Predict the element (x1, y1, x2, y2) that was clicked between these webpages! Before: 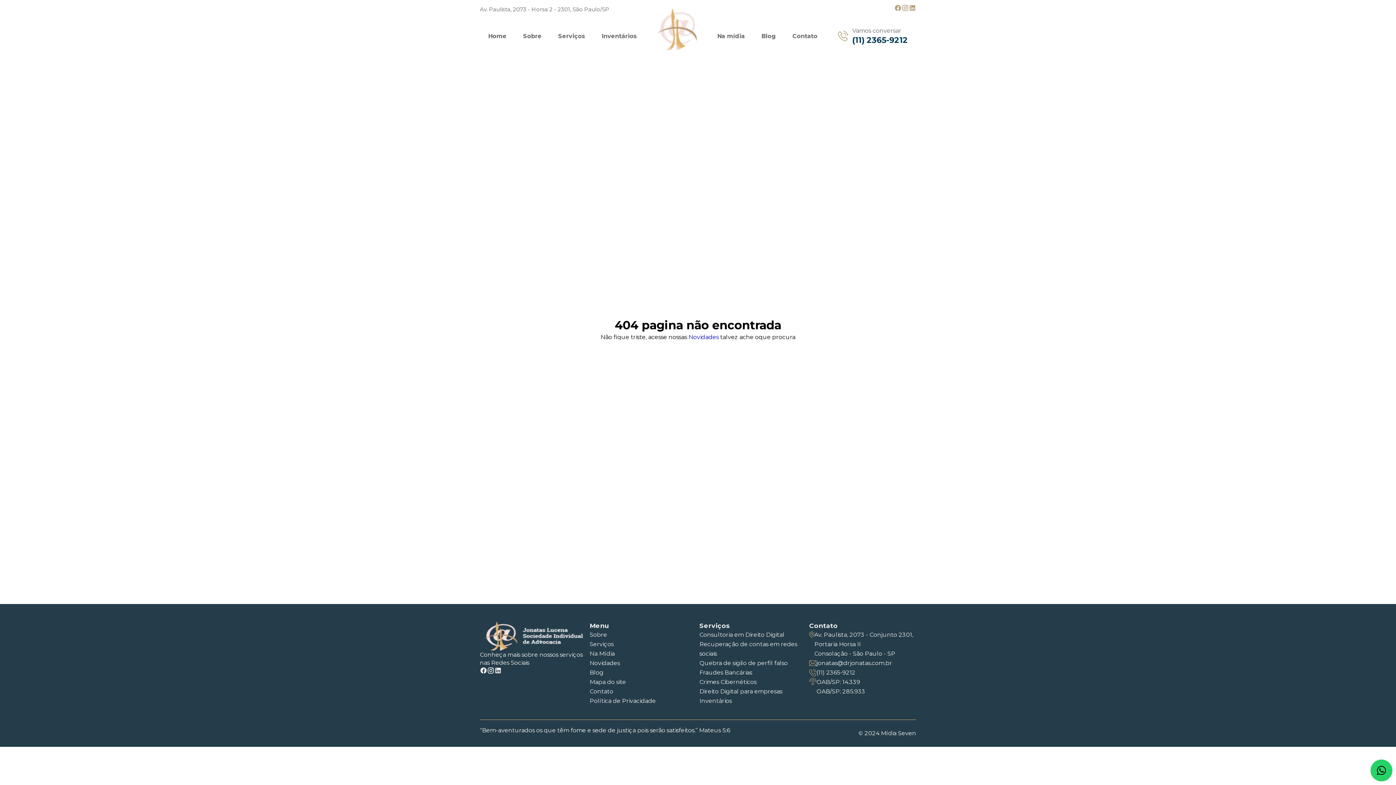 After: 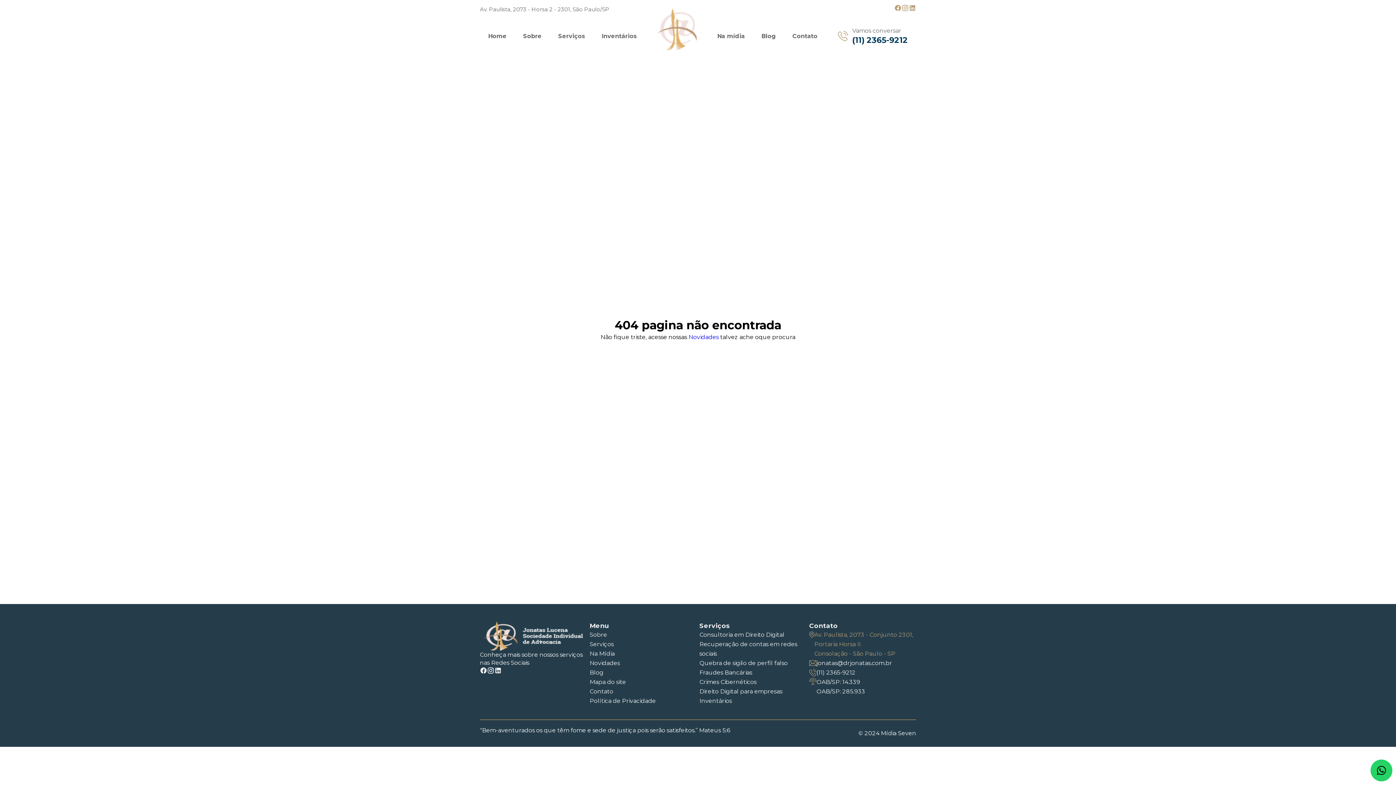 Action: bbox: (814, 630, 916, 658) label: Av. Paulista, 2073 - Conjunto 2301, Portaria Horsa II
Consolação - São Paulo - SP